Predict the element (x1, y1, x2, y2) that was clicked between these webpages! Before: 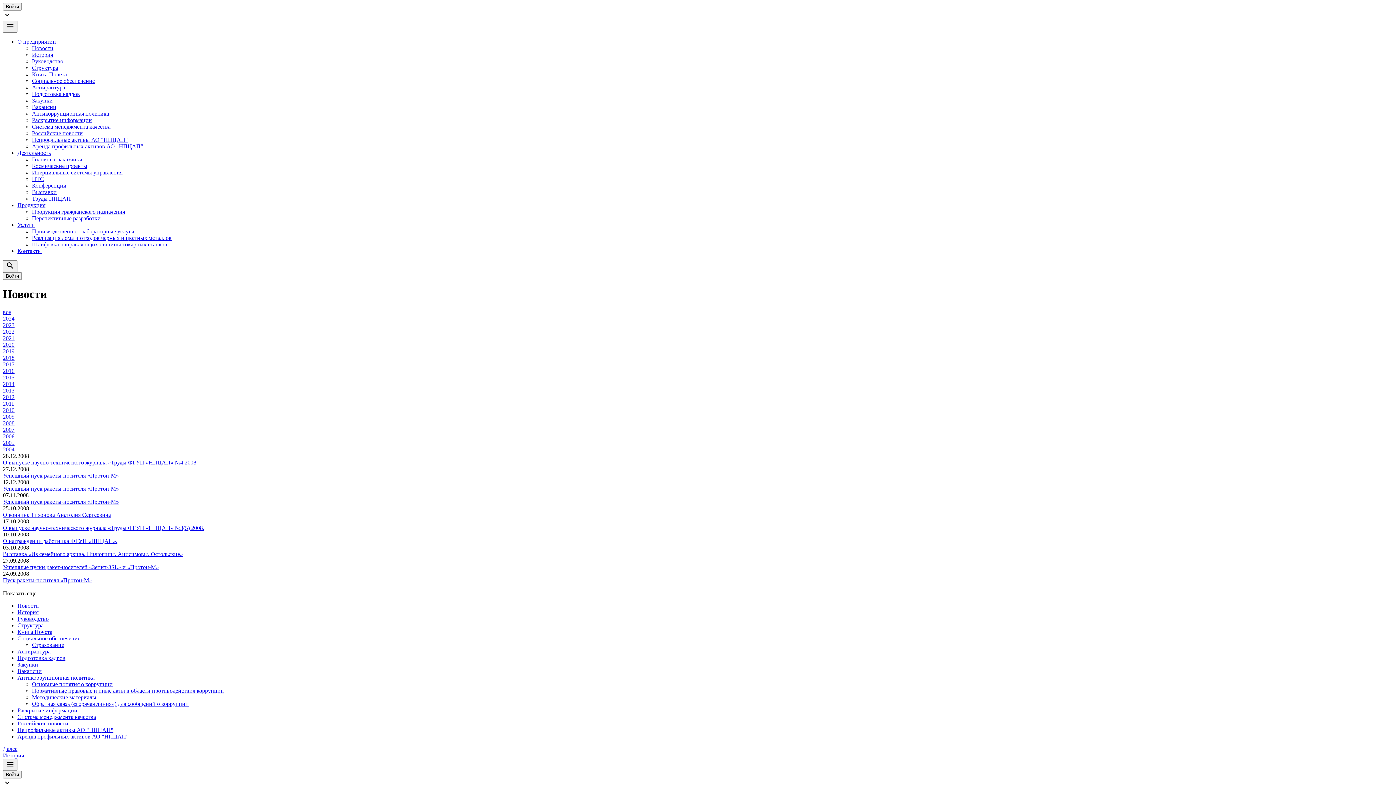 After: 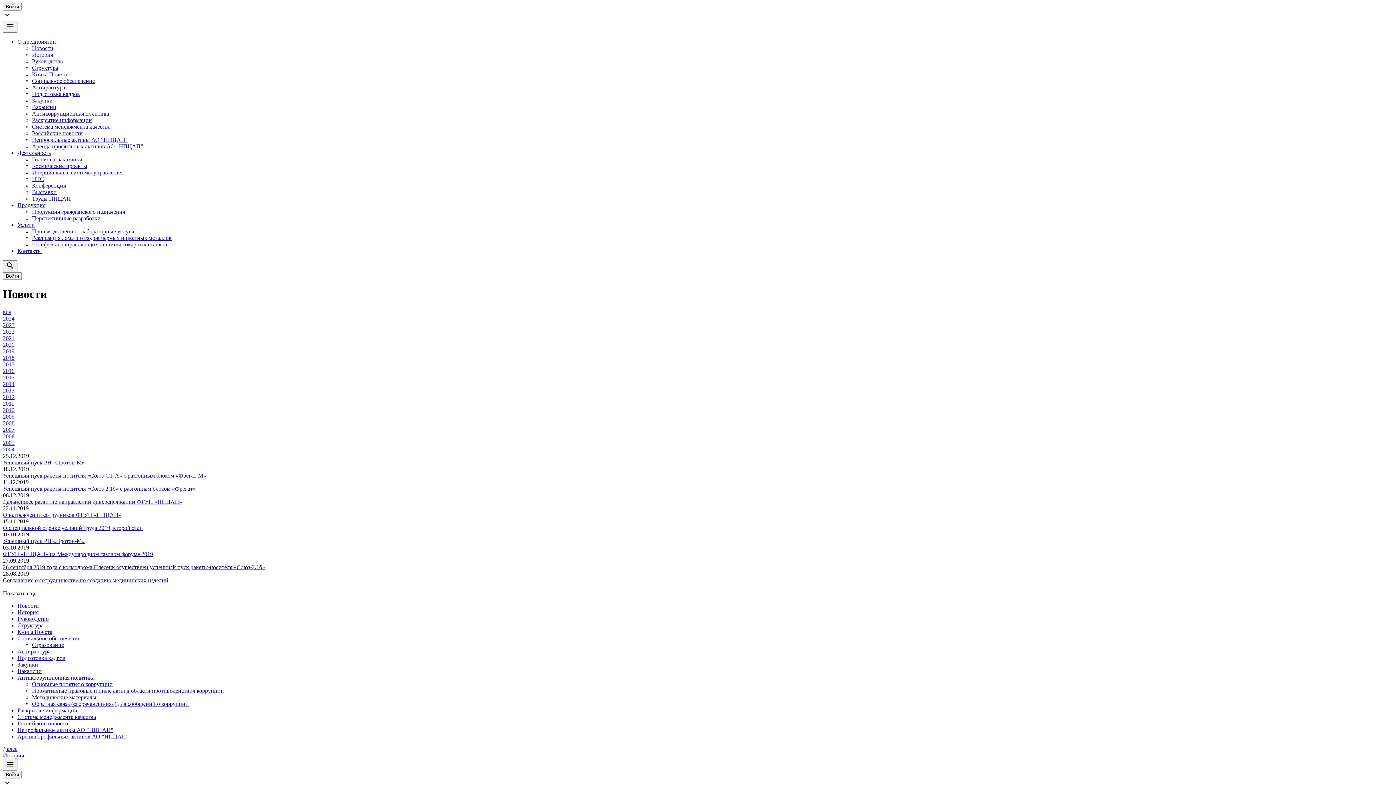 Action: bbox: (2, 348, 14, 354) label: 2019